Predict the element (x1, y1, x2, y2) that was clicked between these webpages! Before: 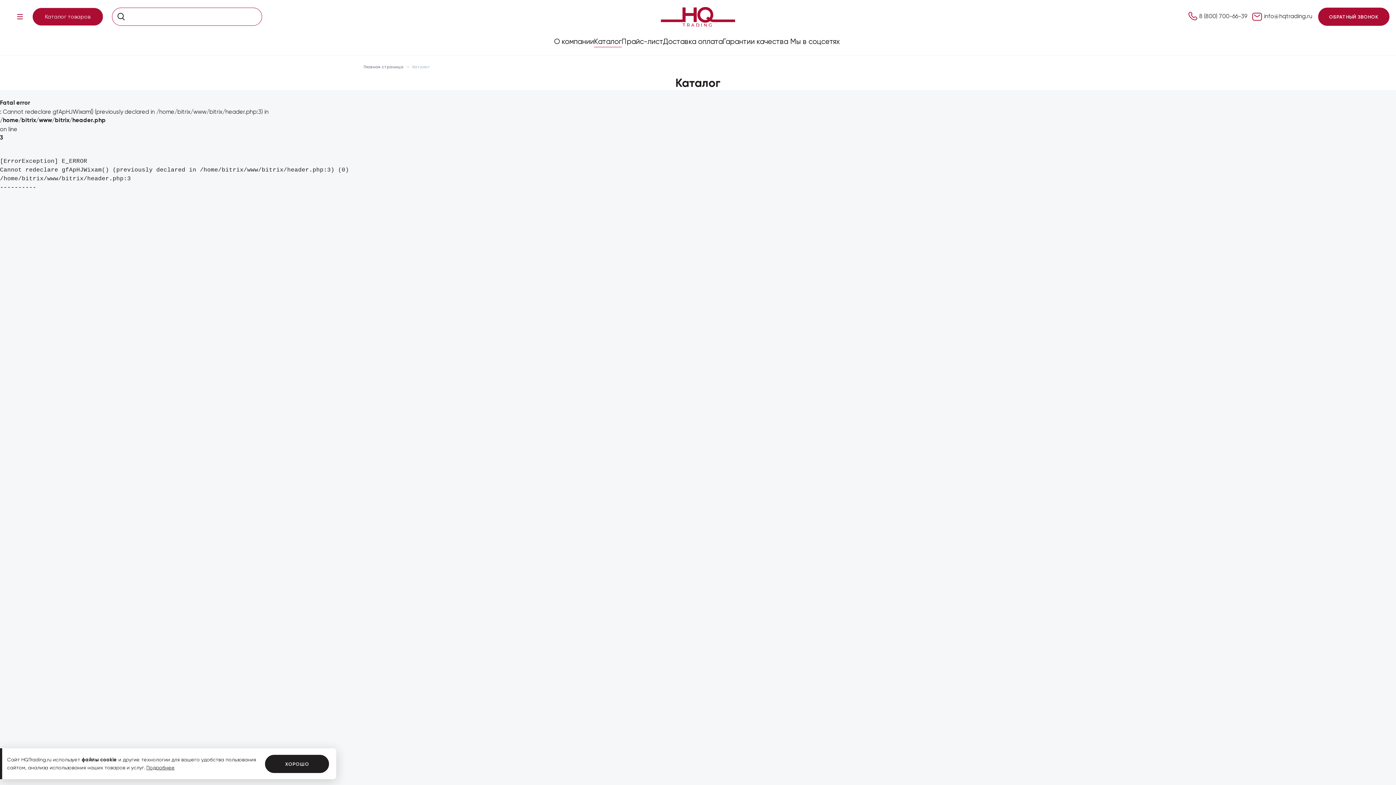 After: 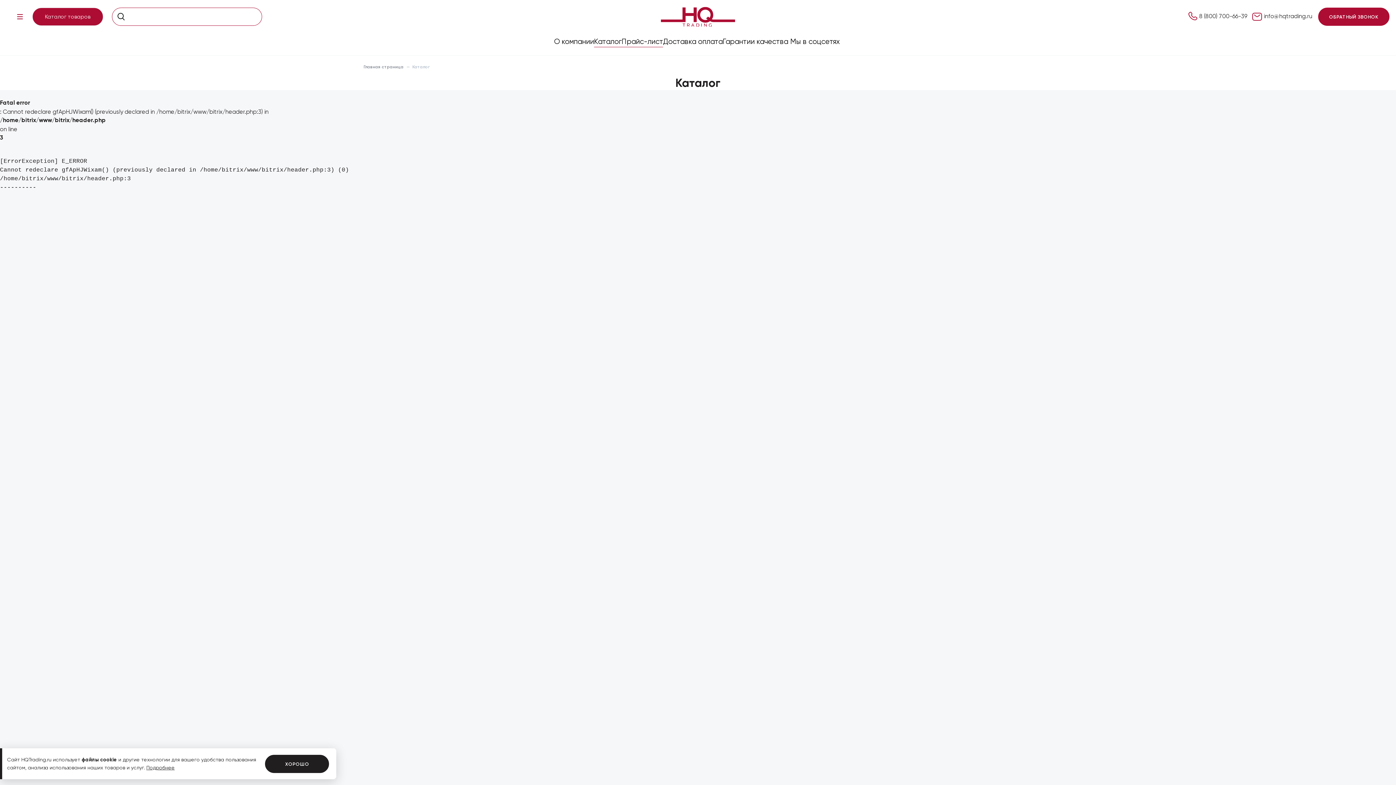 Action: label: Прайс-лист bbox: (621, 37, 663, 45)